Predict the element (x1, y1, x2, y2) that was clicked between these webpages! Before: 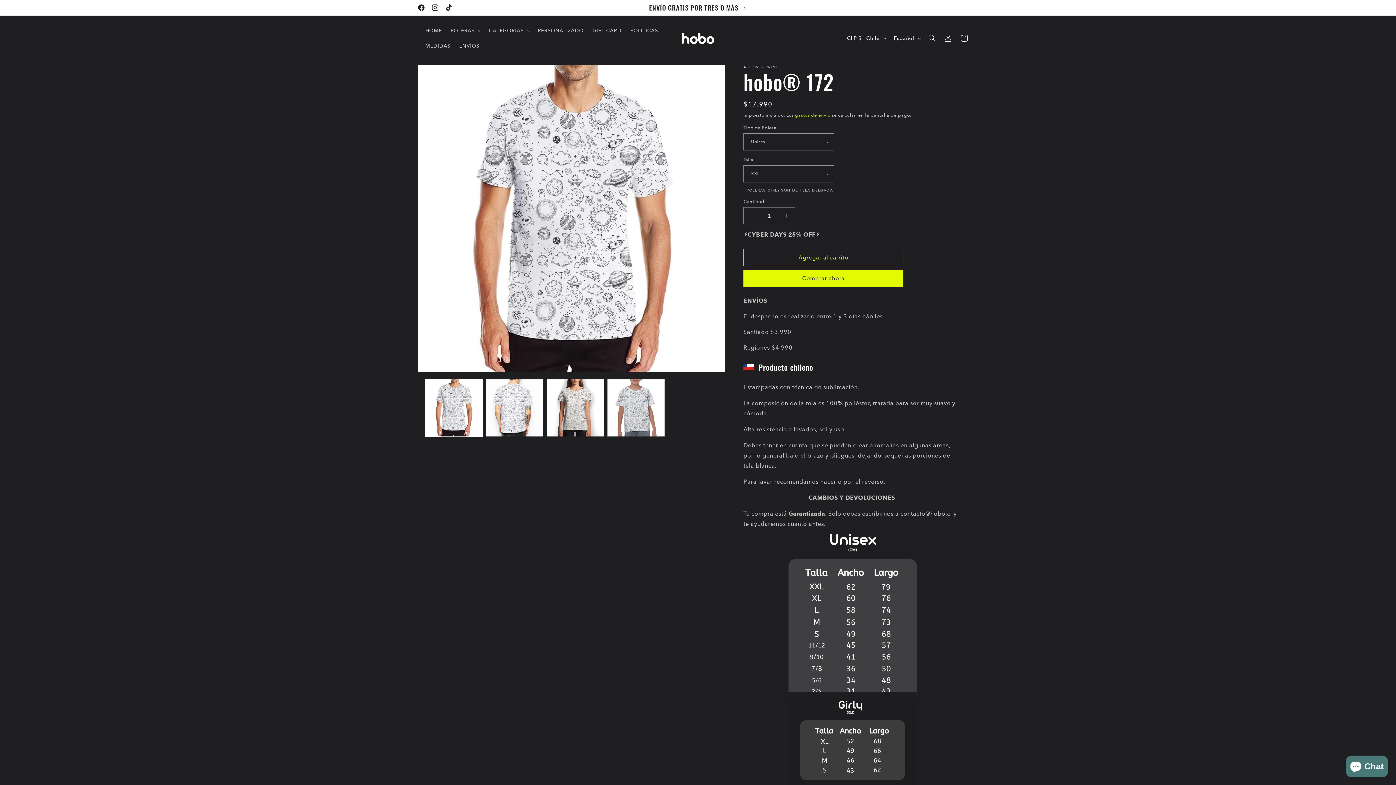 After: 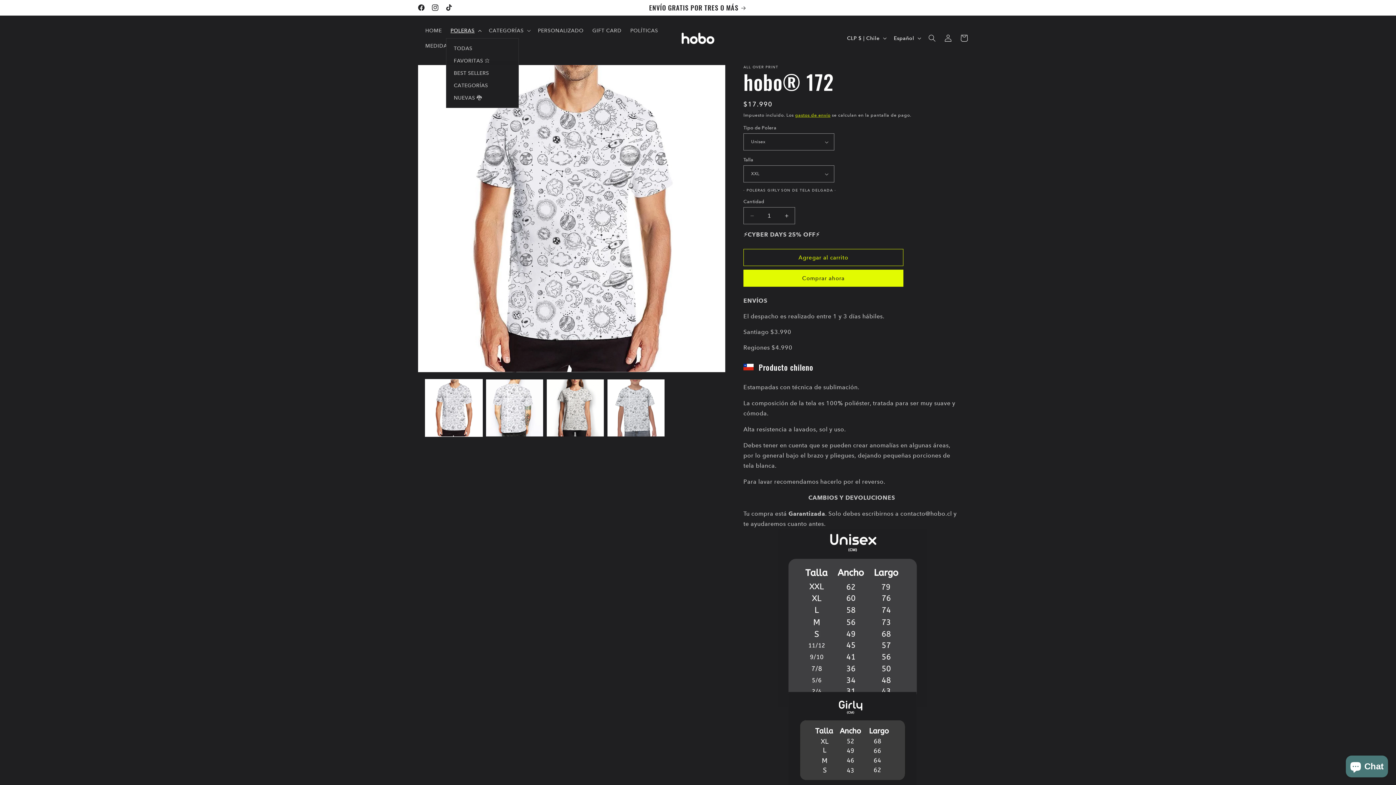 Action: label: POLERAS bbox: (446, 22, 484, 38)